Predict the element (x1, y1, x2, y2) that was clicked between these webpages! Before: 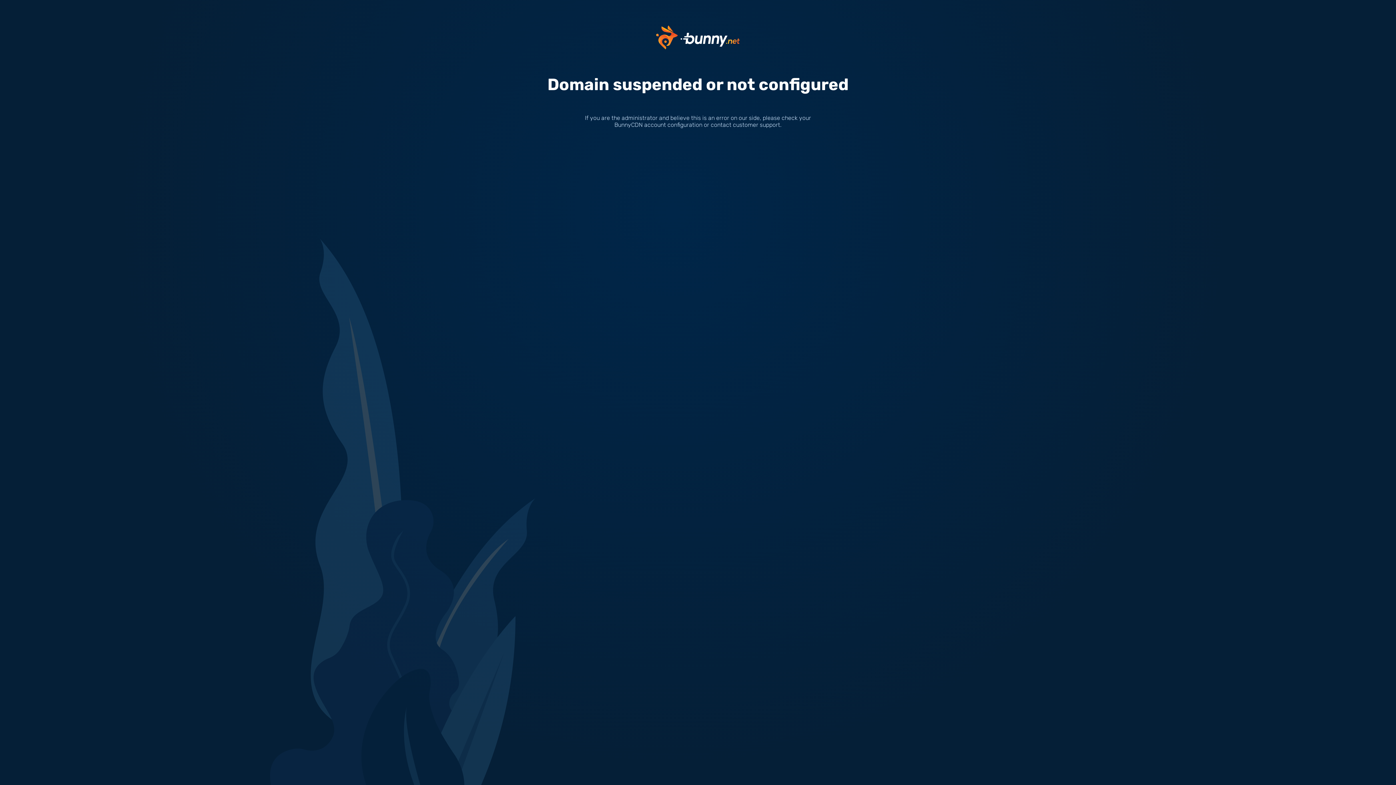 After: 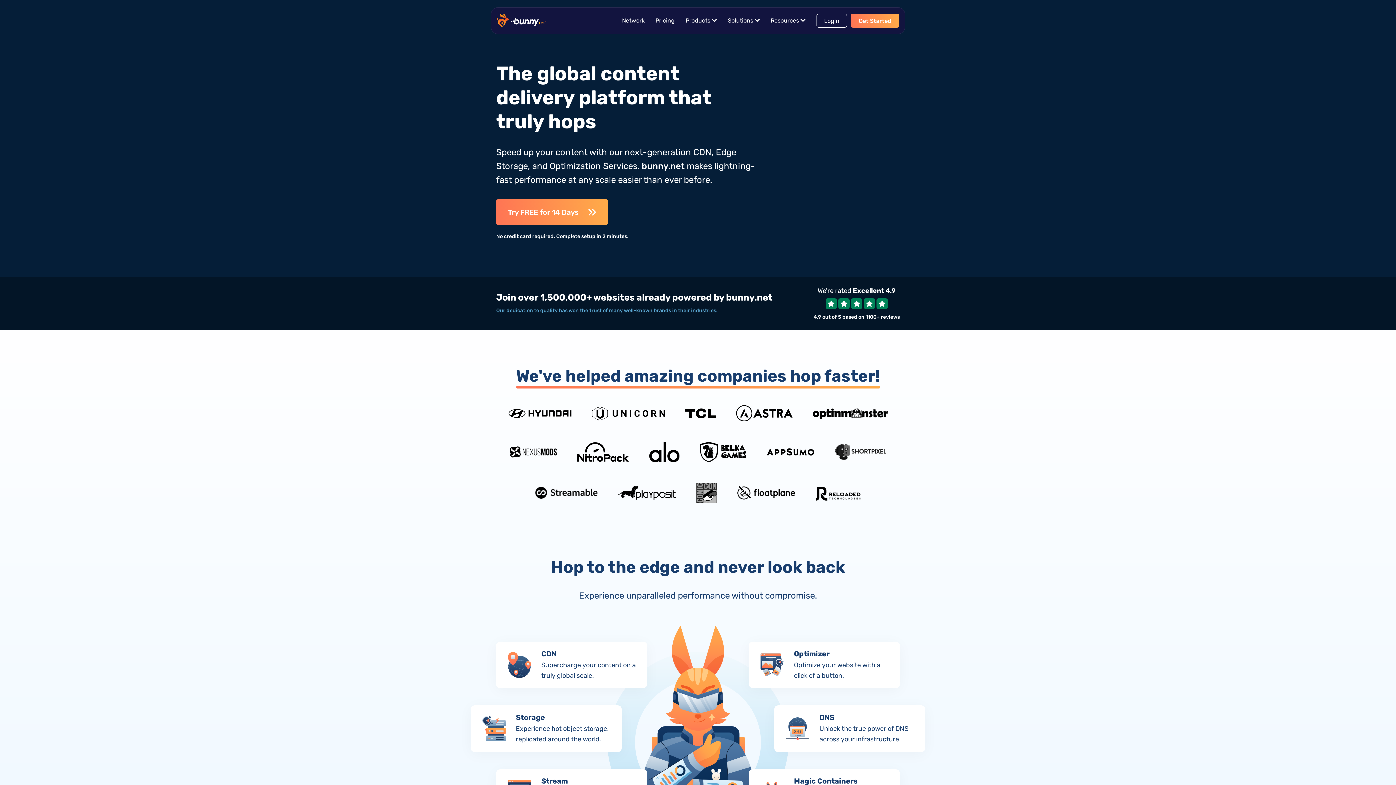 Action: bbox: (656, 33, 740, 40)